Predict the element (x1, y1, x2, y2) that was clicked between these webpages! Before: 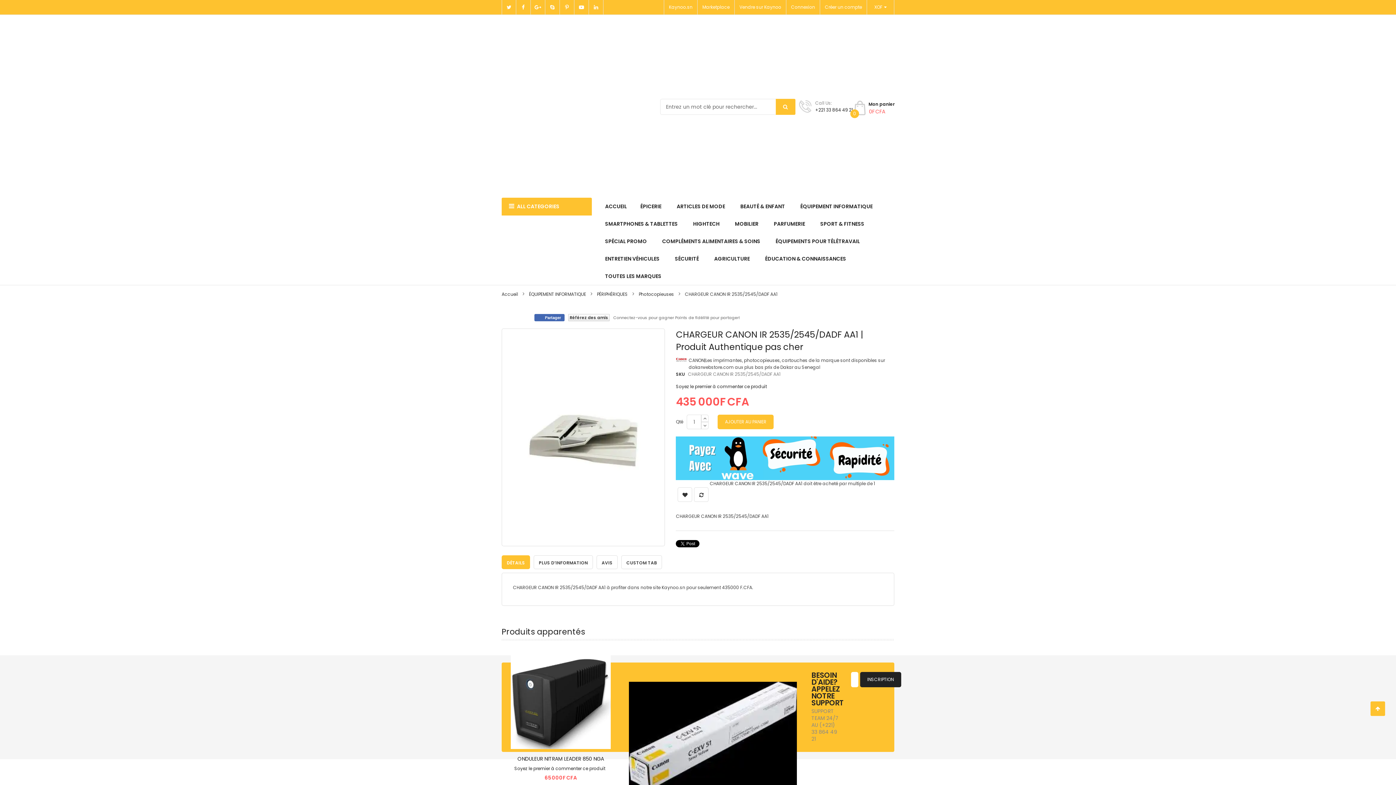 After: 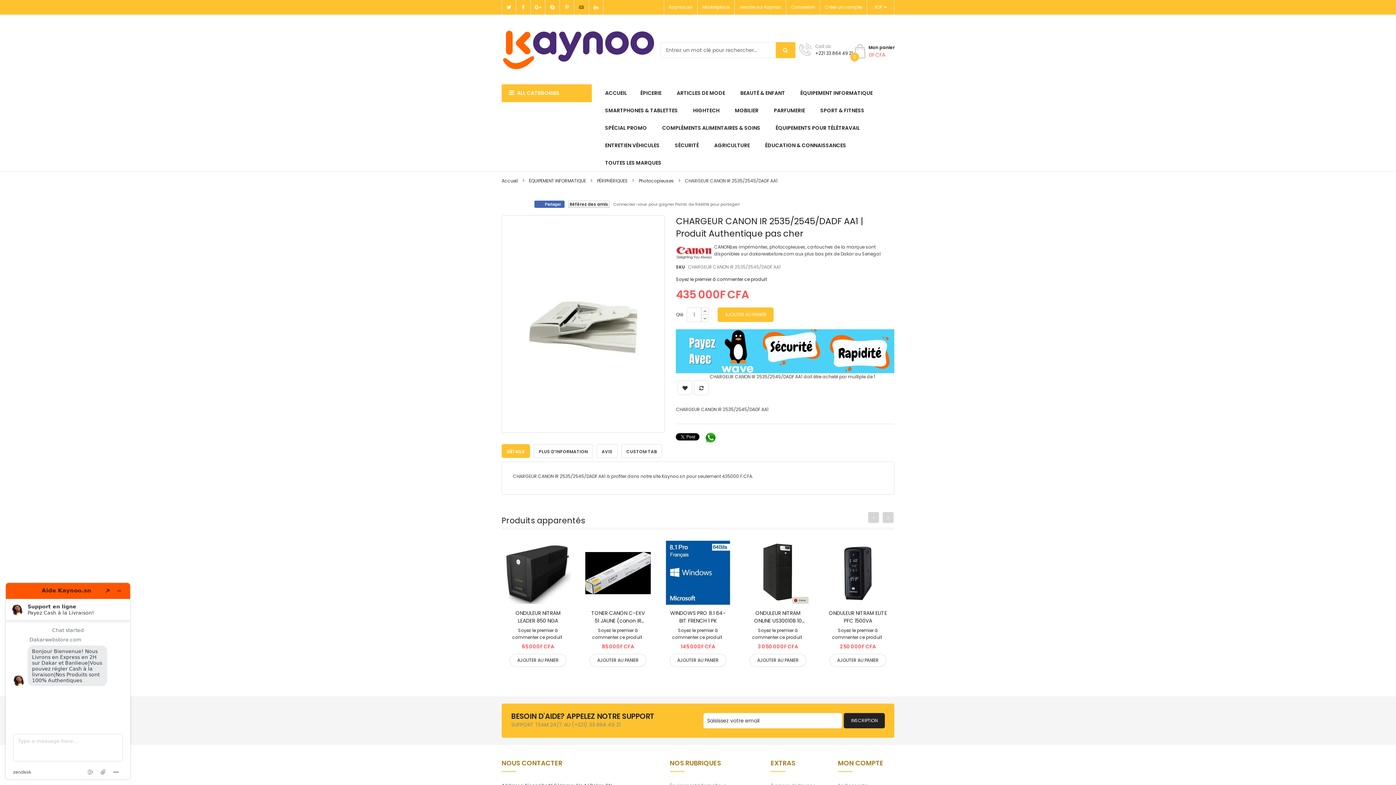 Action: bbox: (574, 0, 589, 14) label: YouTube